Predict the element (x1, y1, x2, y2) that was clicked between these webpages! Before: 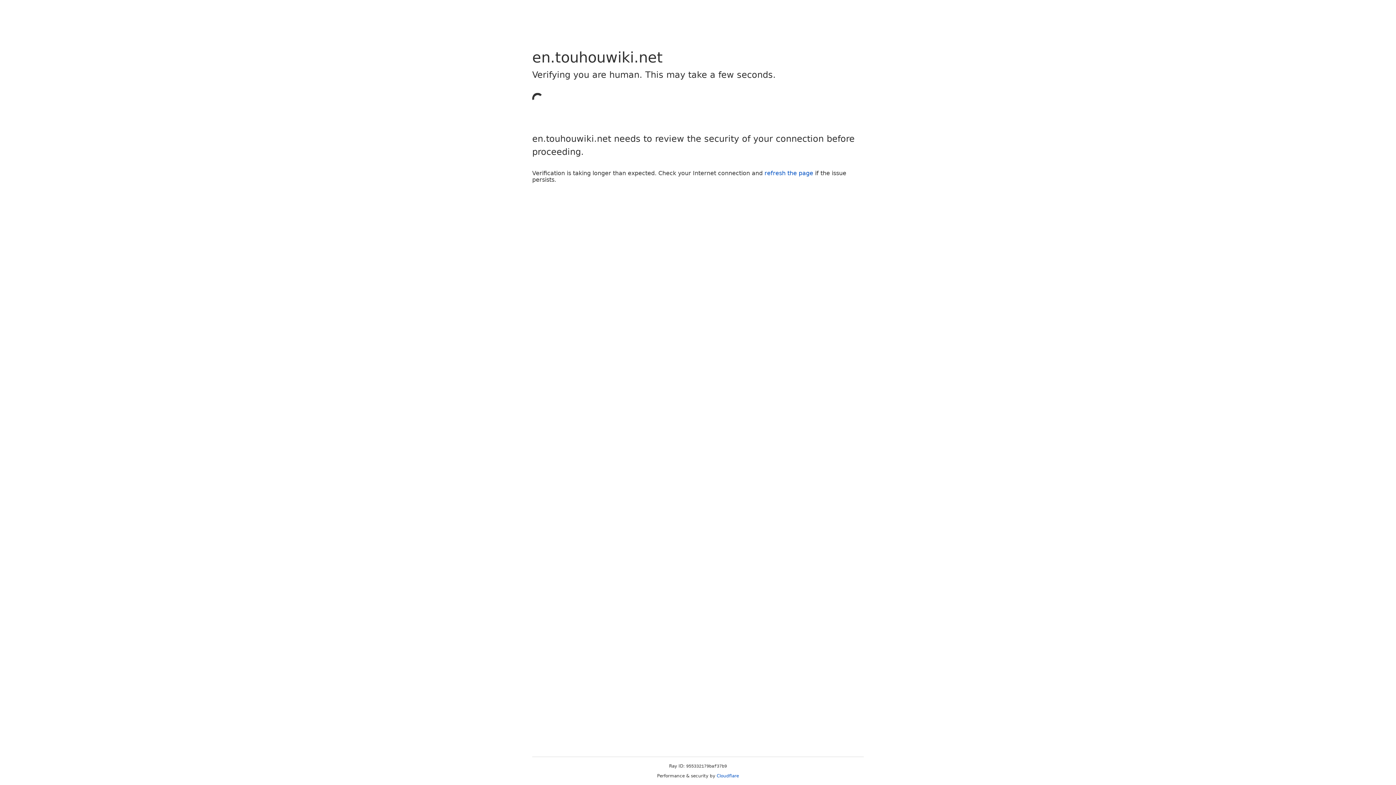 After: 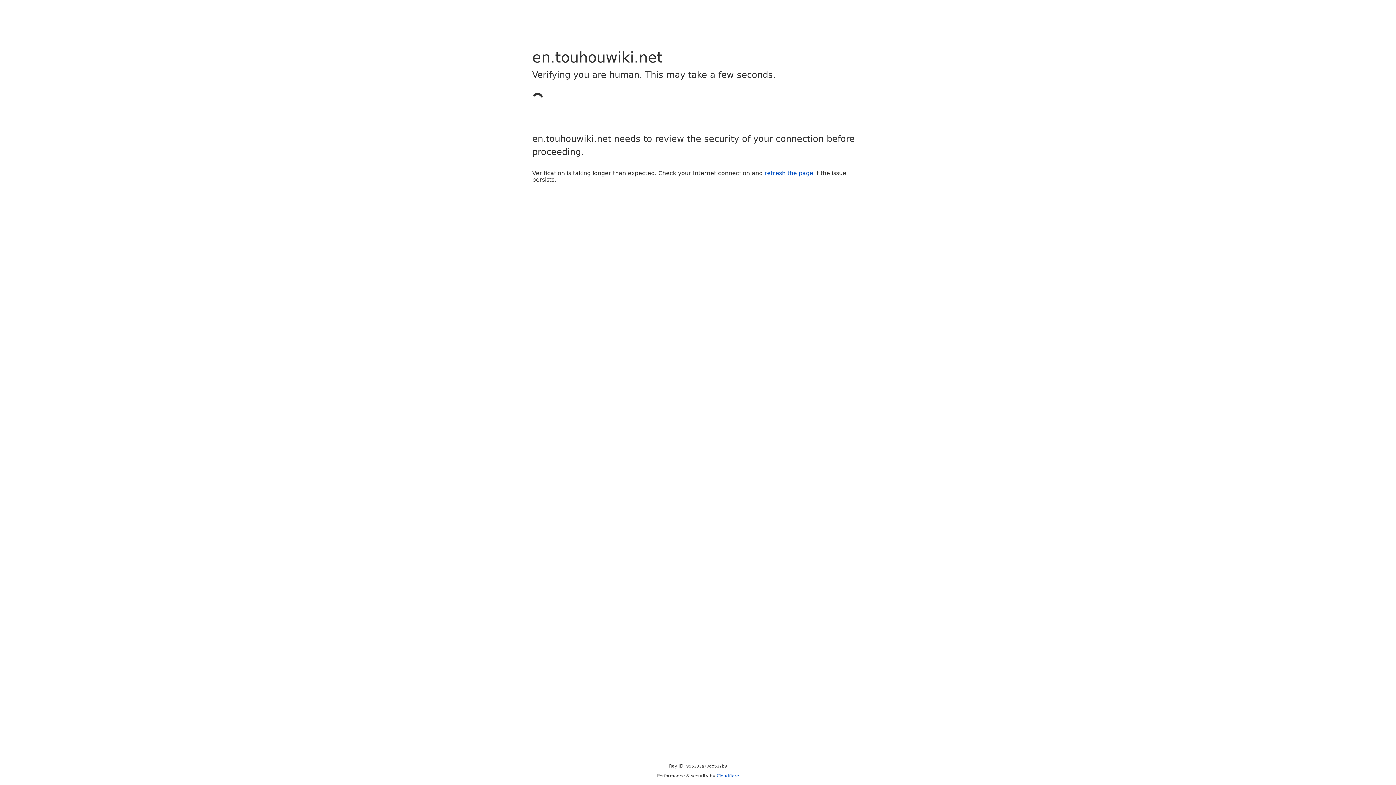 Action: label: refresh the page bbox: (764, 169, 813, 176)